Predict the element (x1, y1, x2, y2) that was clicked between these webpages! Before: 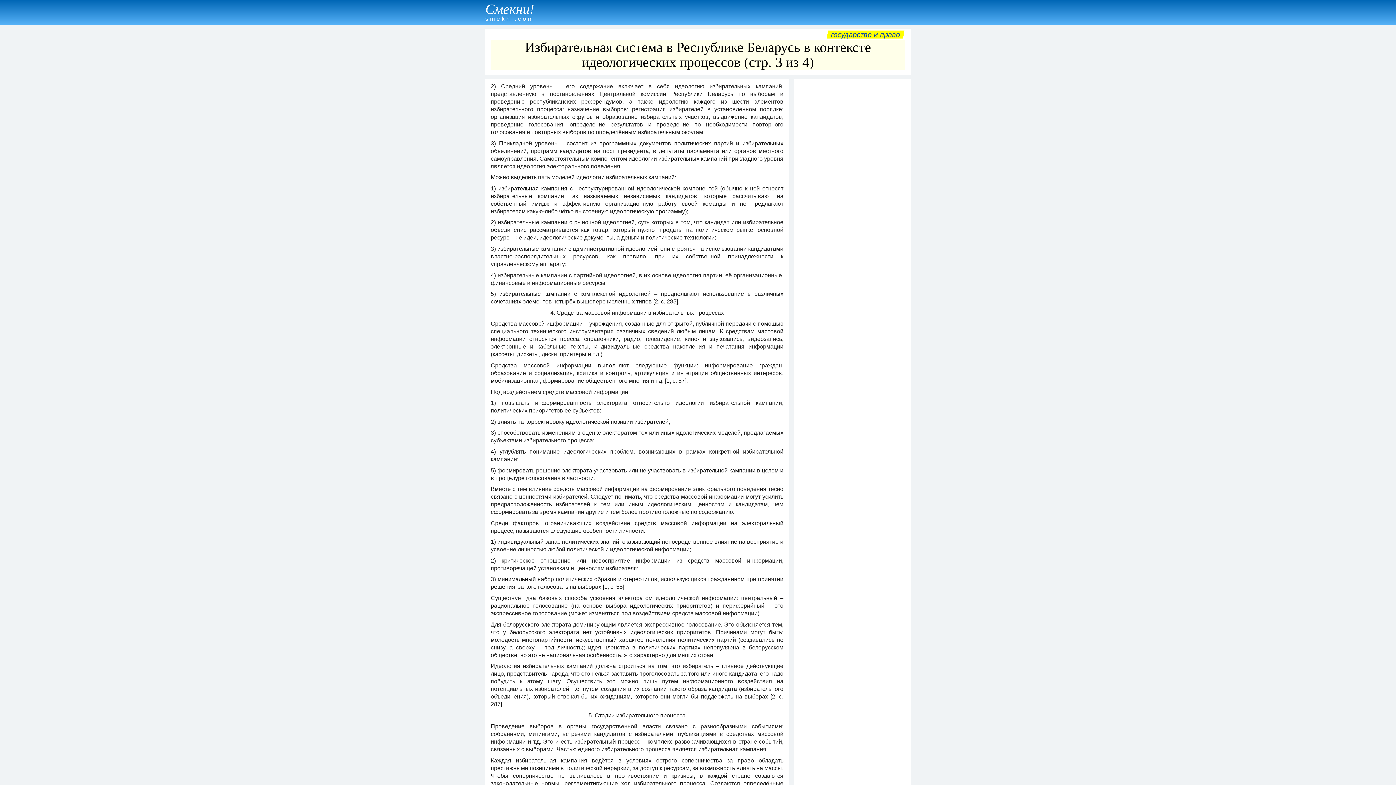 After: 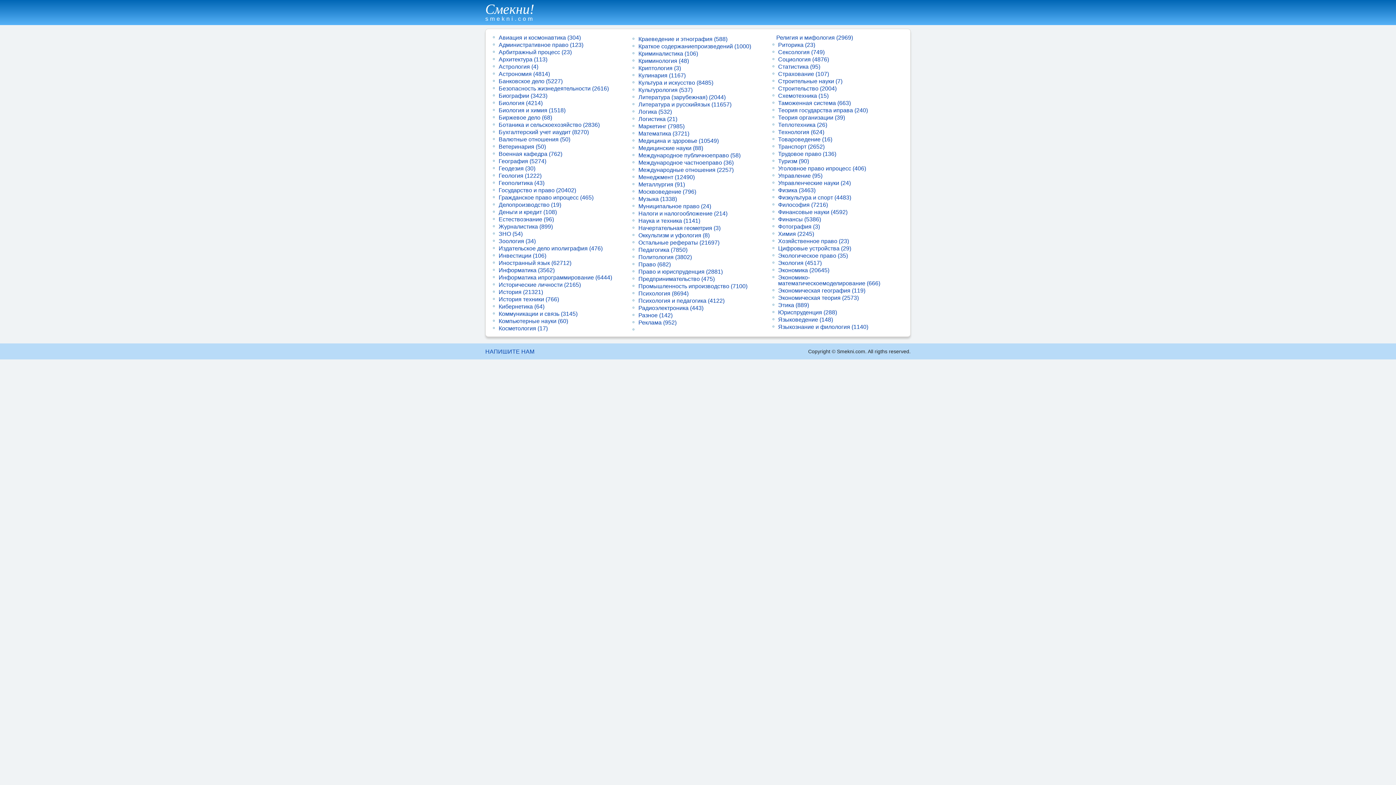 Action: label: Смекни!
smekni.com bbox: (485, 15, 534, 21)